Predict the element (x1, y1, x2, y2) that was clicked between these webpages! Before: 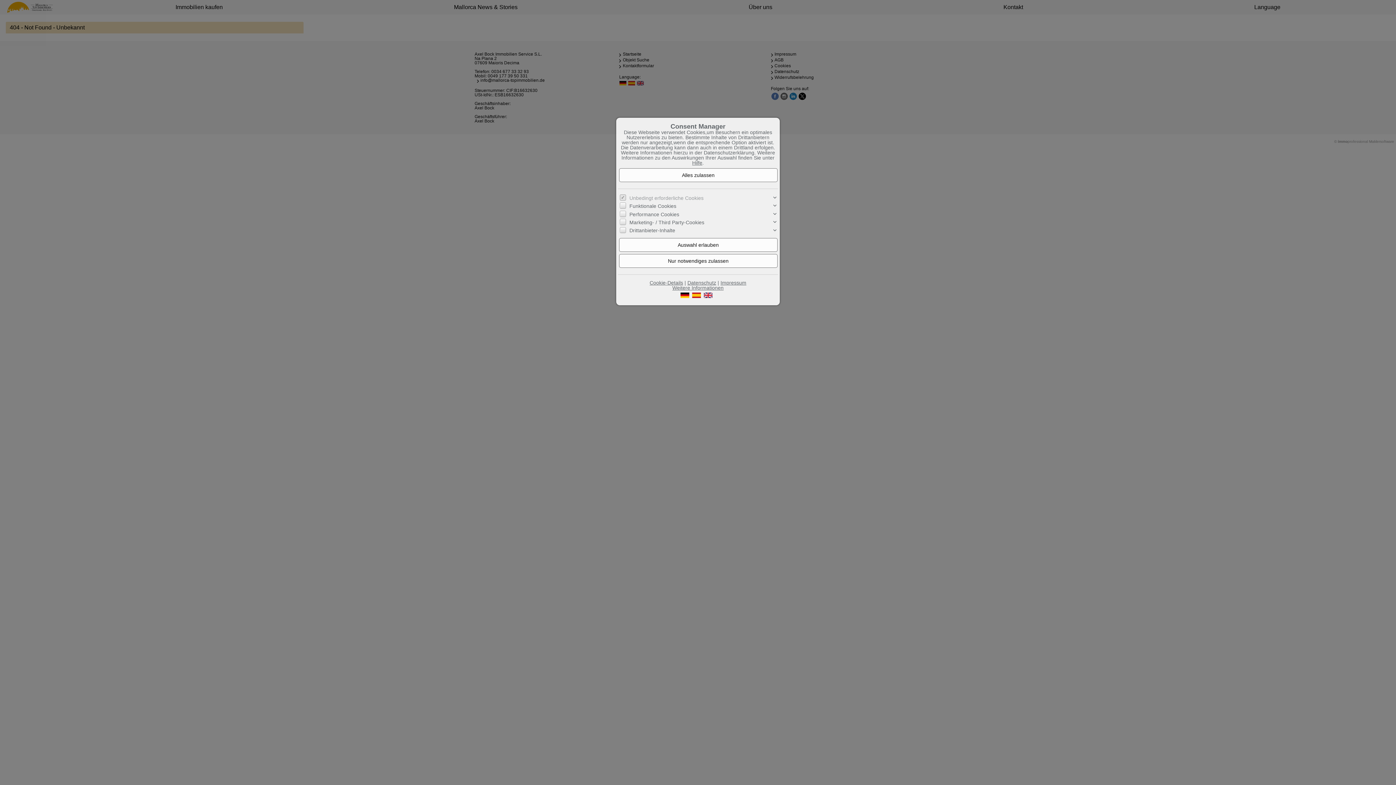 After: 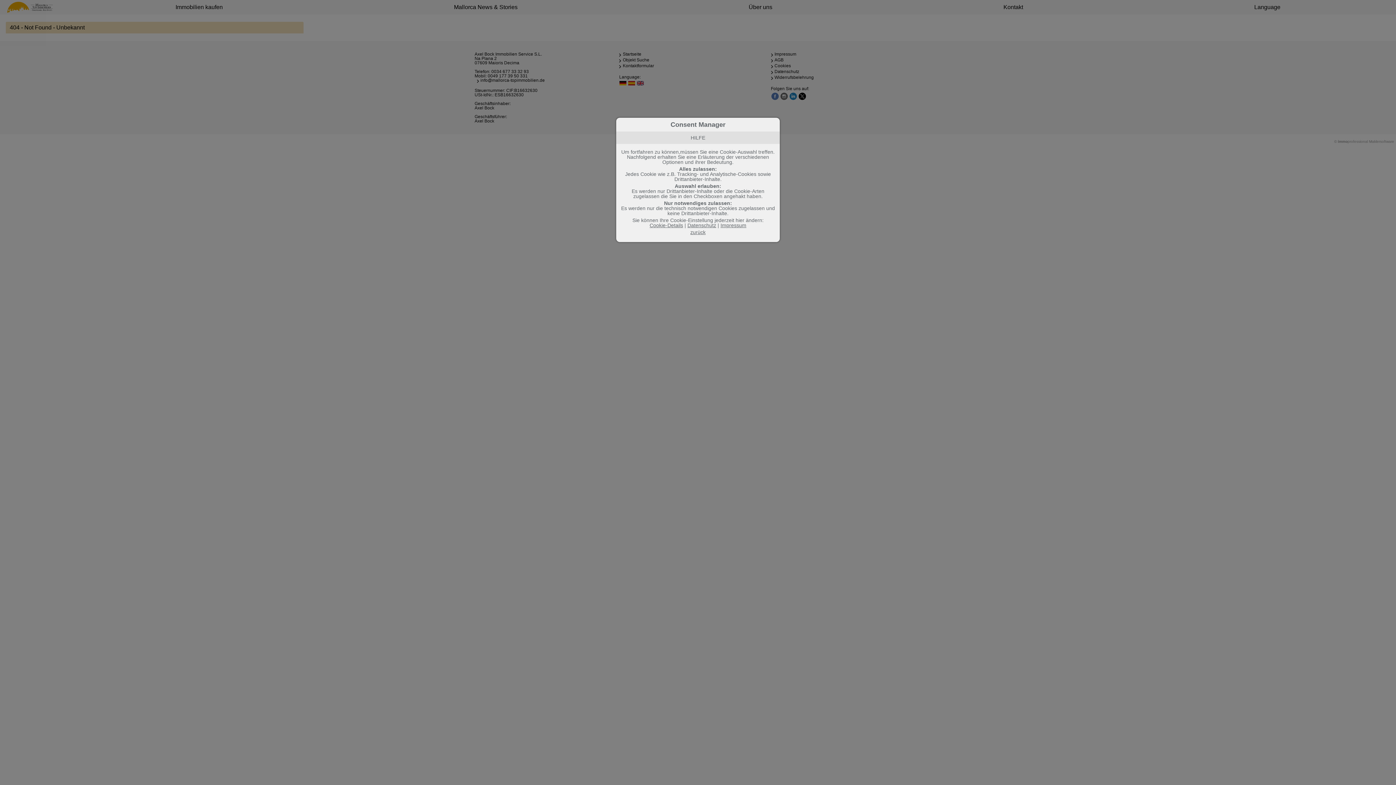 Action: label: Weitere Informationen bbox: (672, 285, 723, 290)